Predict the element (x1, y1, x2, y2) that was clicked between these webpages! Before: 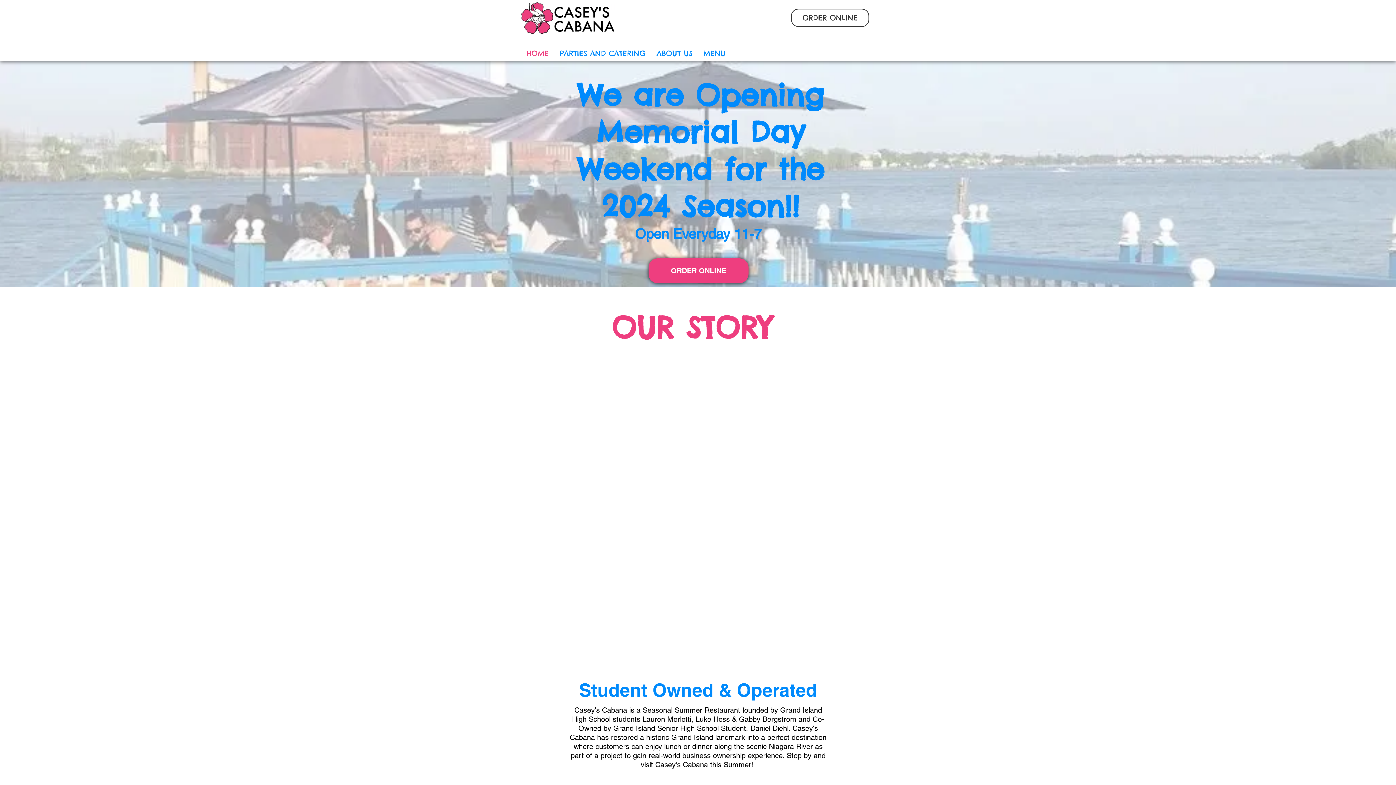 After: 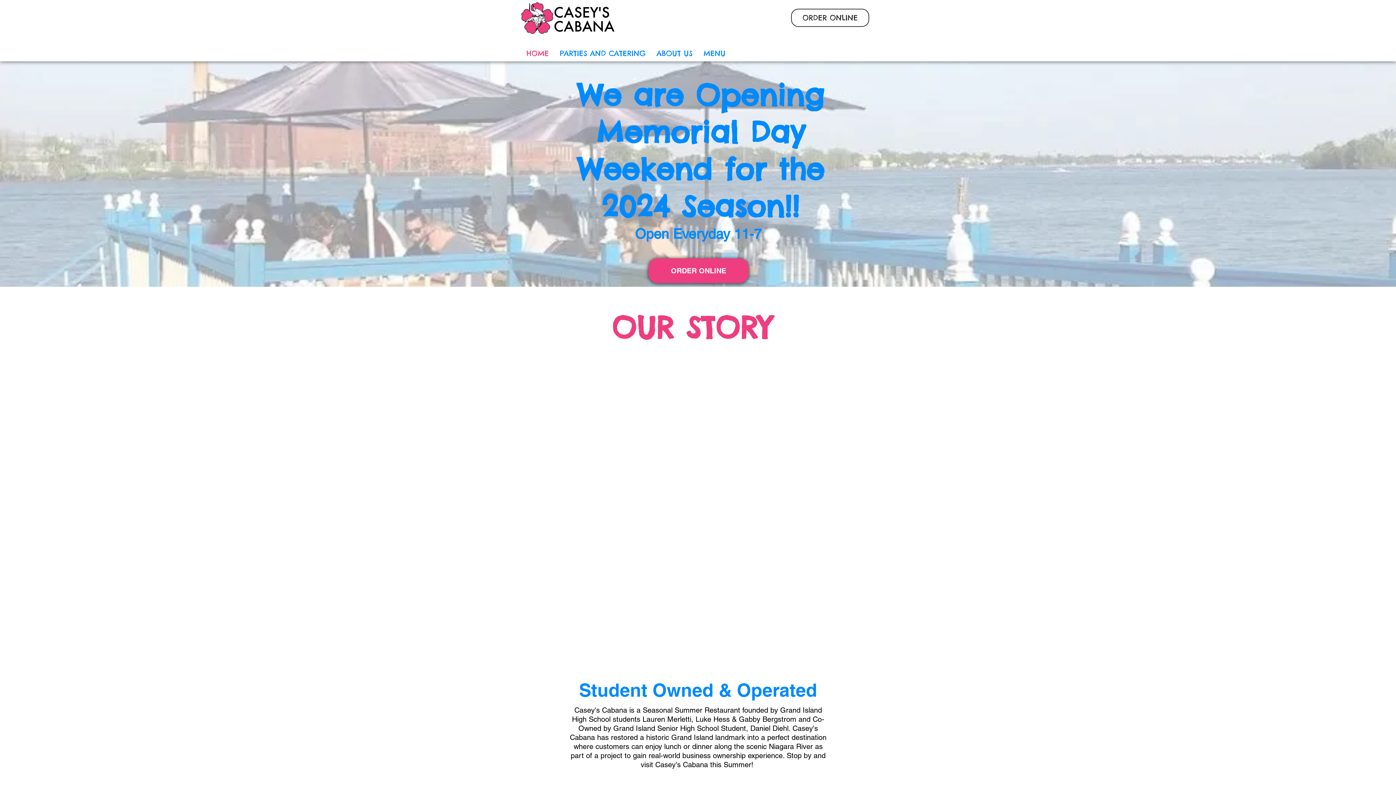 Action: label: ABOUT US bbox: (651, 48, 698, 58)